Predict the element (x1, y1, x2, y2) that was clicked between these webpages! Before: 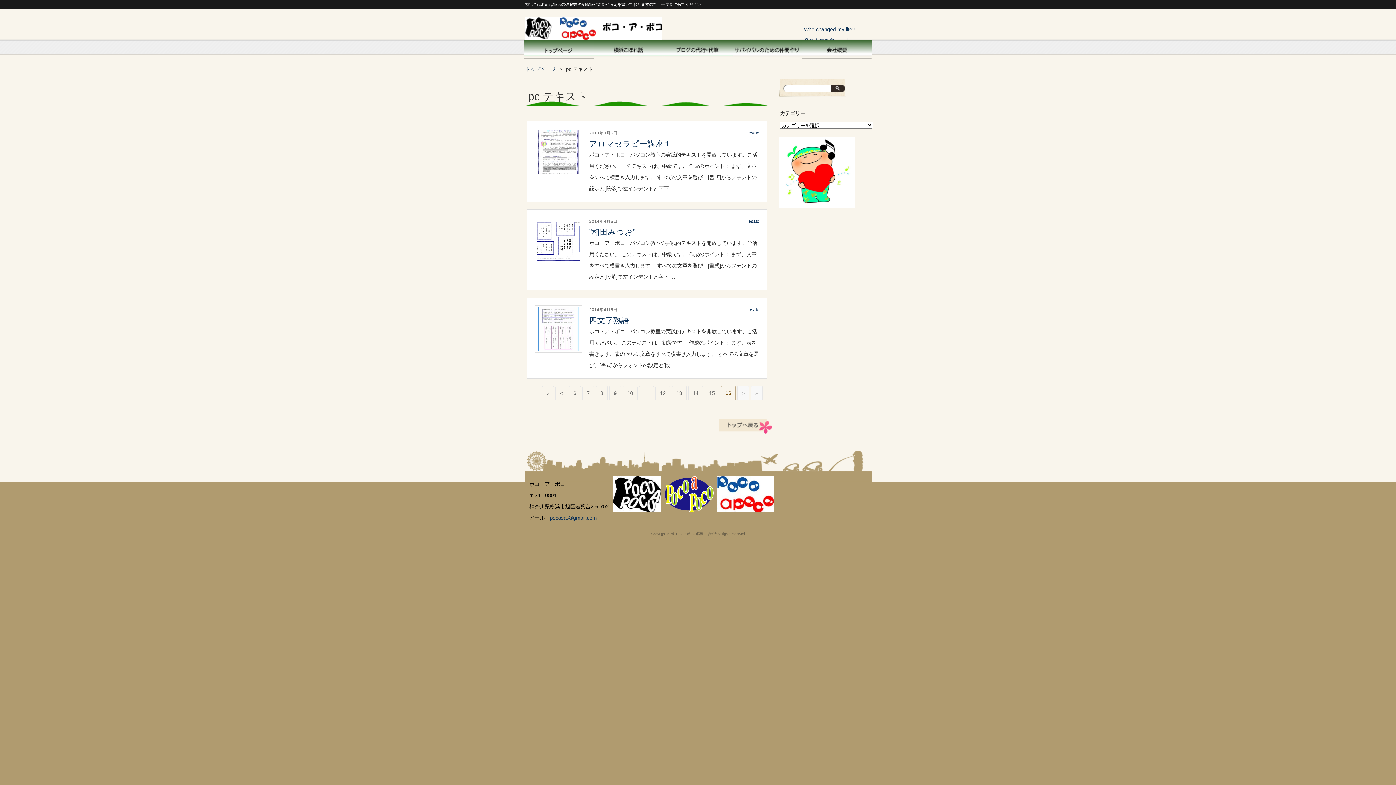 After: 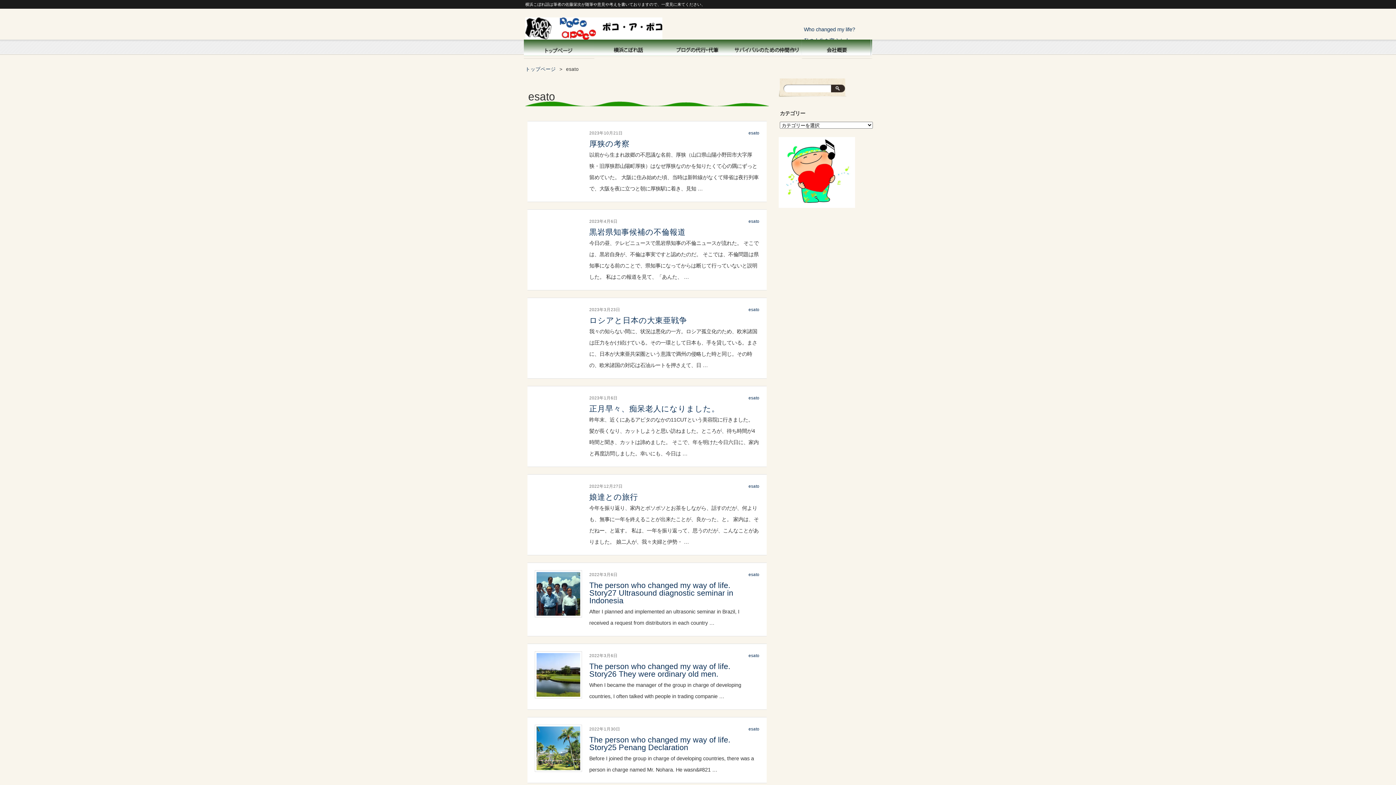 Action: label: esato bbox: (748, 219, 759, 223)